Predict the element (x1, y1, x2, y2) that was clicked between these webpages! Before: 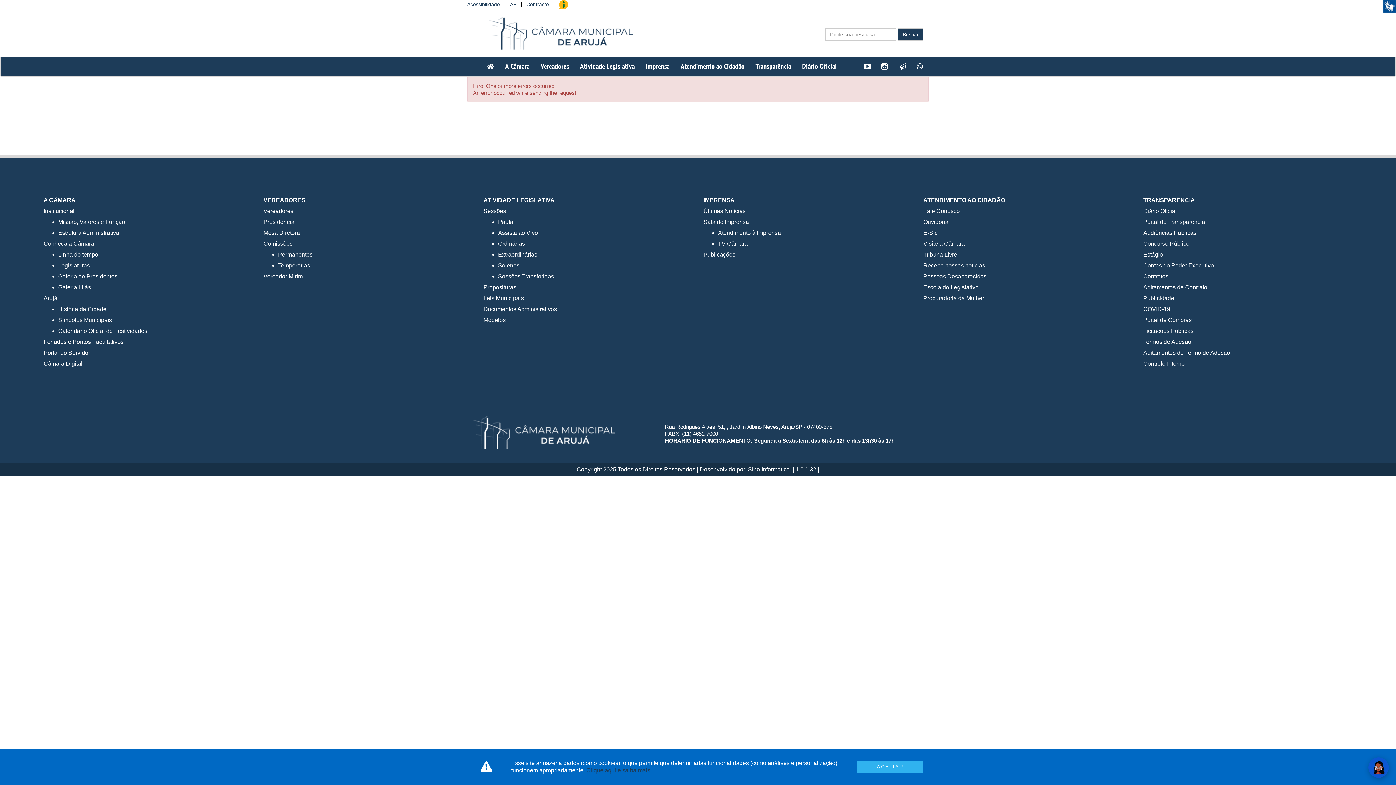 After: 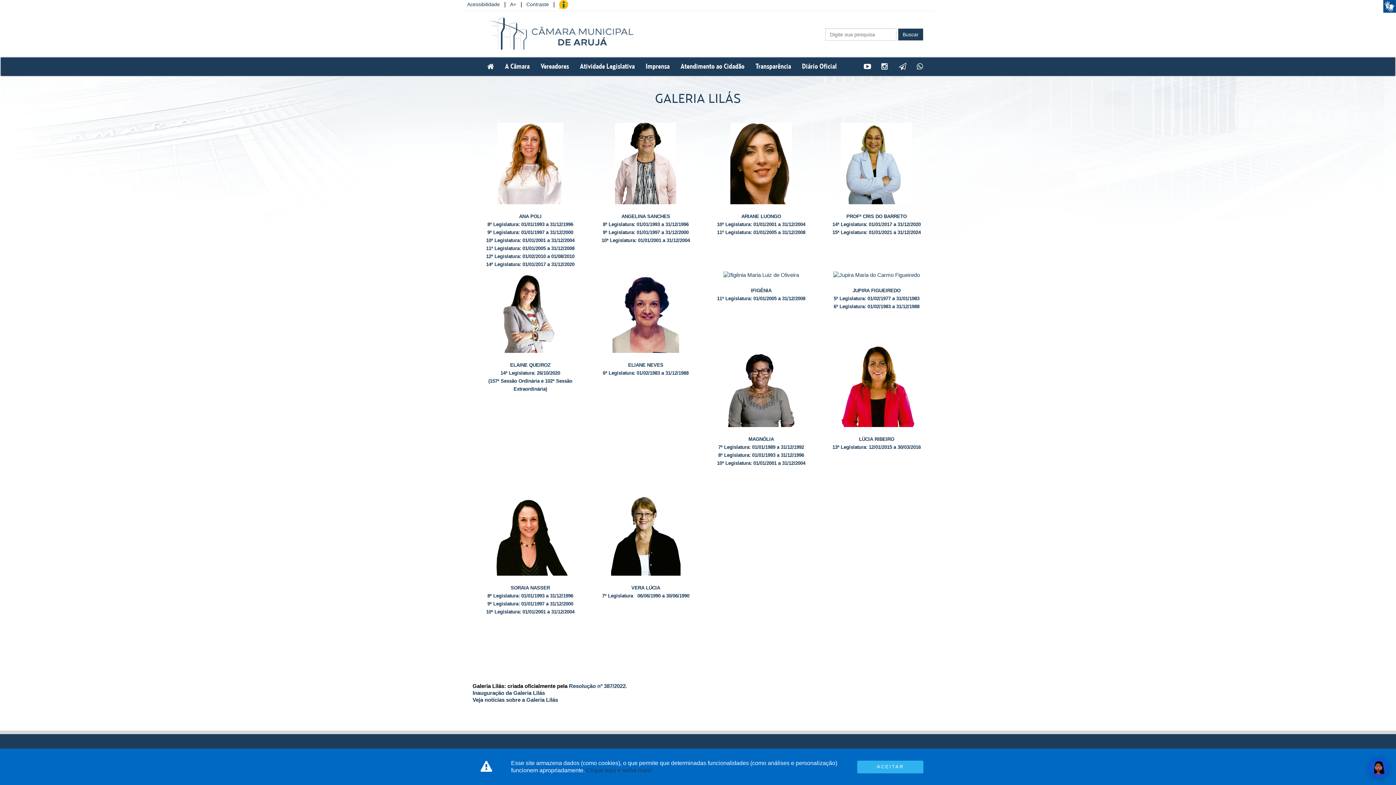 Action: label: Galeria Lilás bbox: (58, 284, 252, 291)